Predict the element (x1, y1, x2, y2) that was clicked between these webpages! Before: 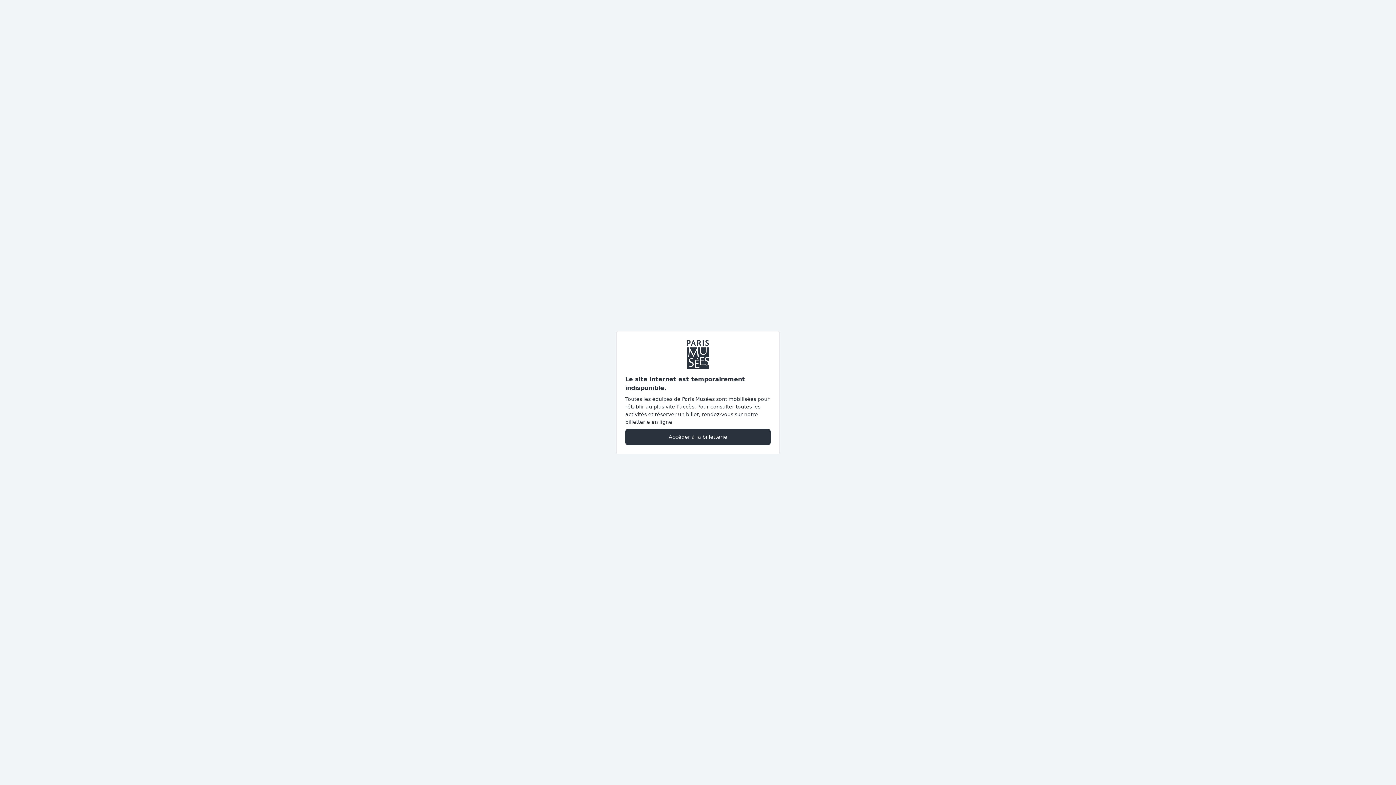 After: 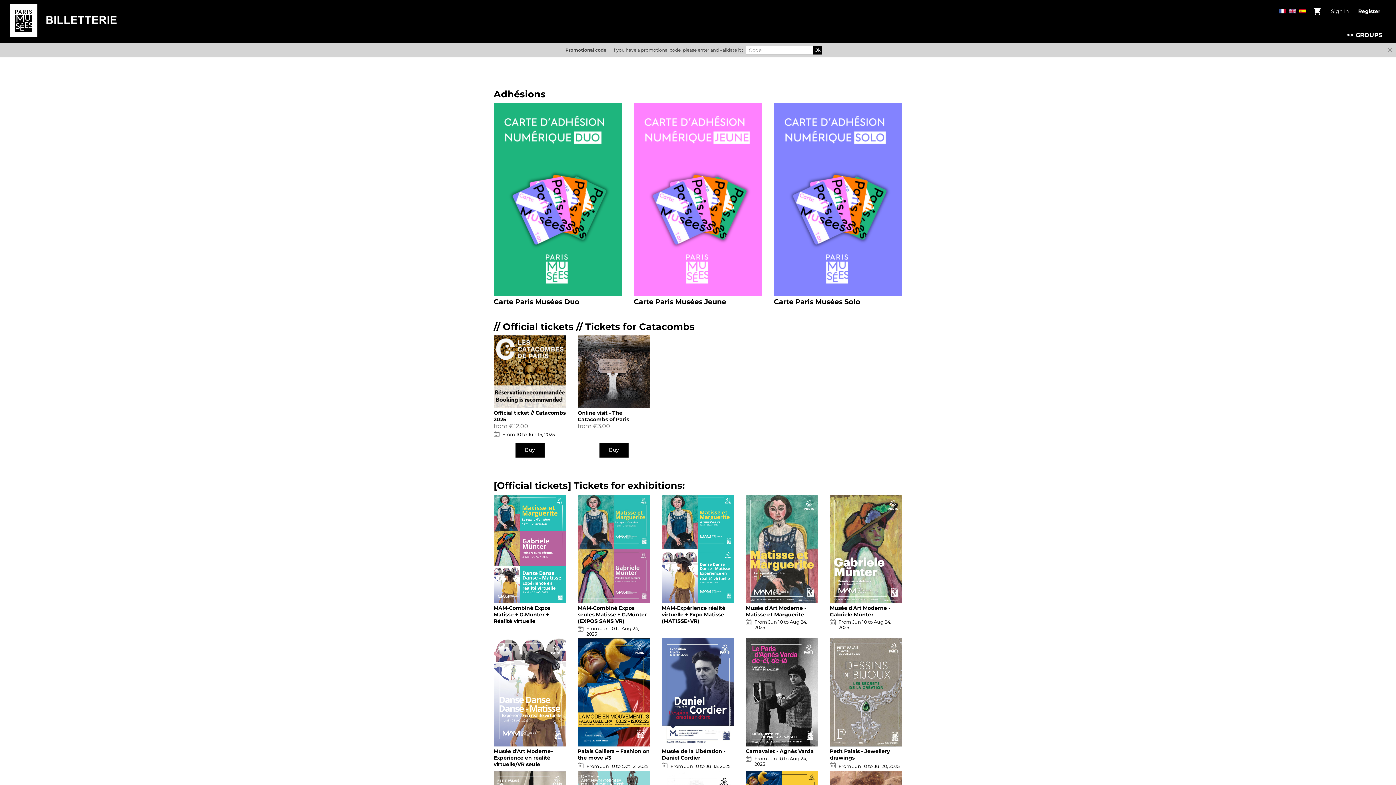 Action: bbox: (625, 428, 770, 445) label: Accéder à la billetterie